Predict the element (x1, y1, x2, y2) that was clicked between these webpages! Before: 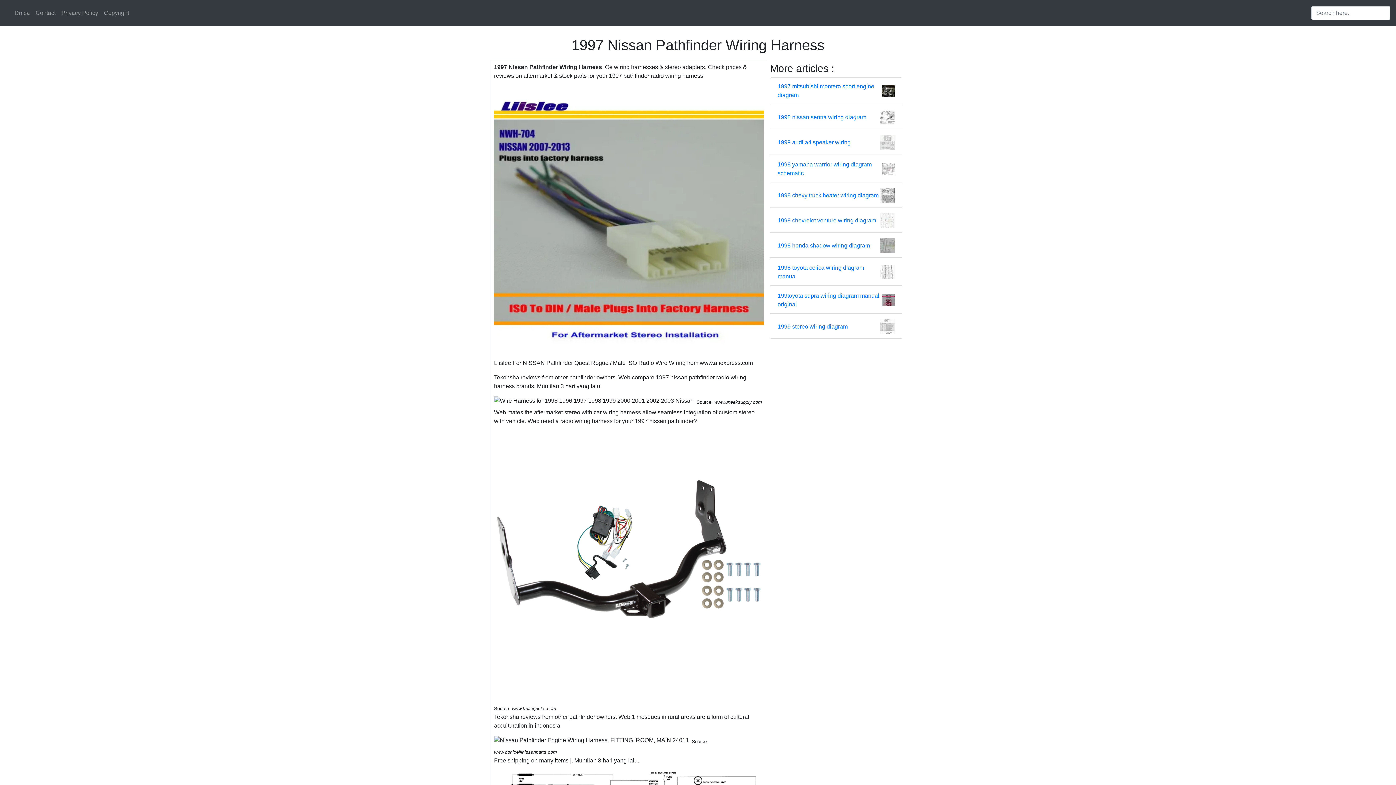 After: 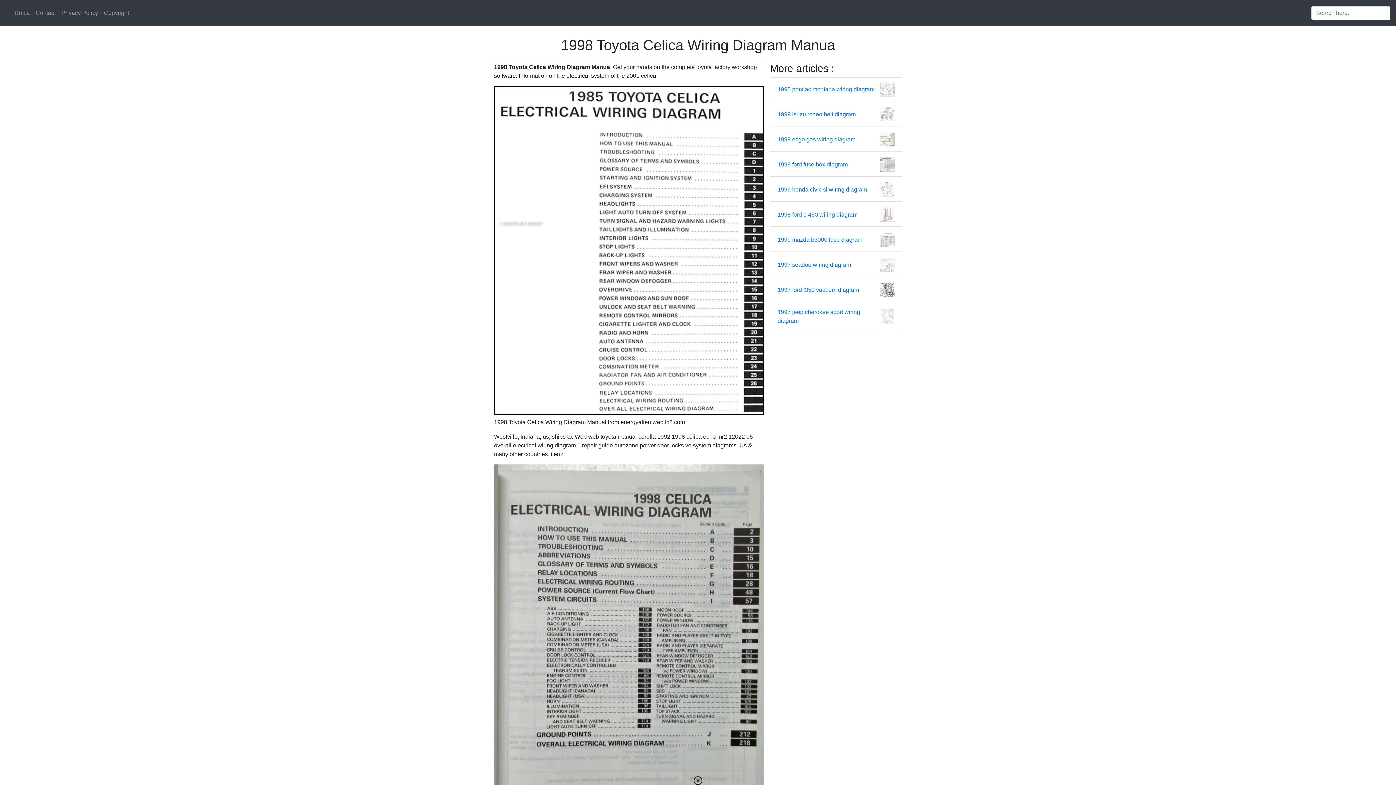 Action: bbox: (880, 268, 894, 274)